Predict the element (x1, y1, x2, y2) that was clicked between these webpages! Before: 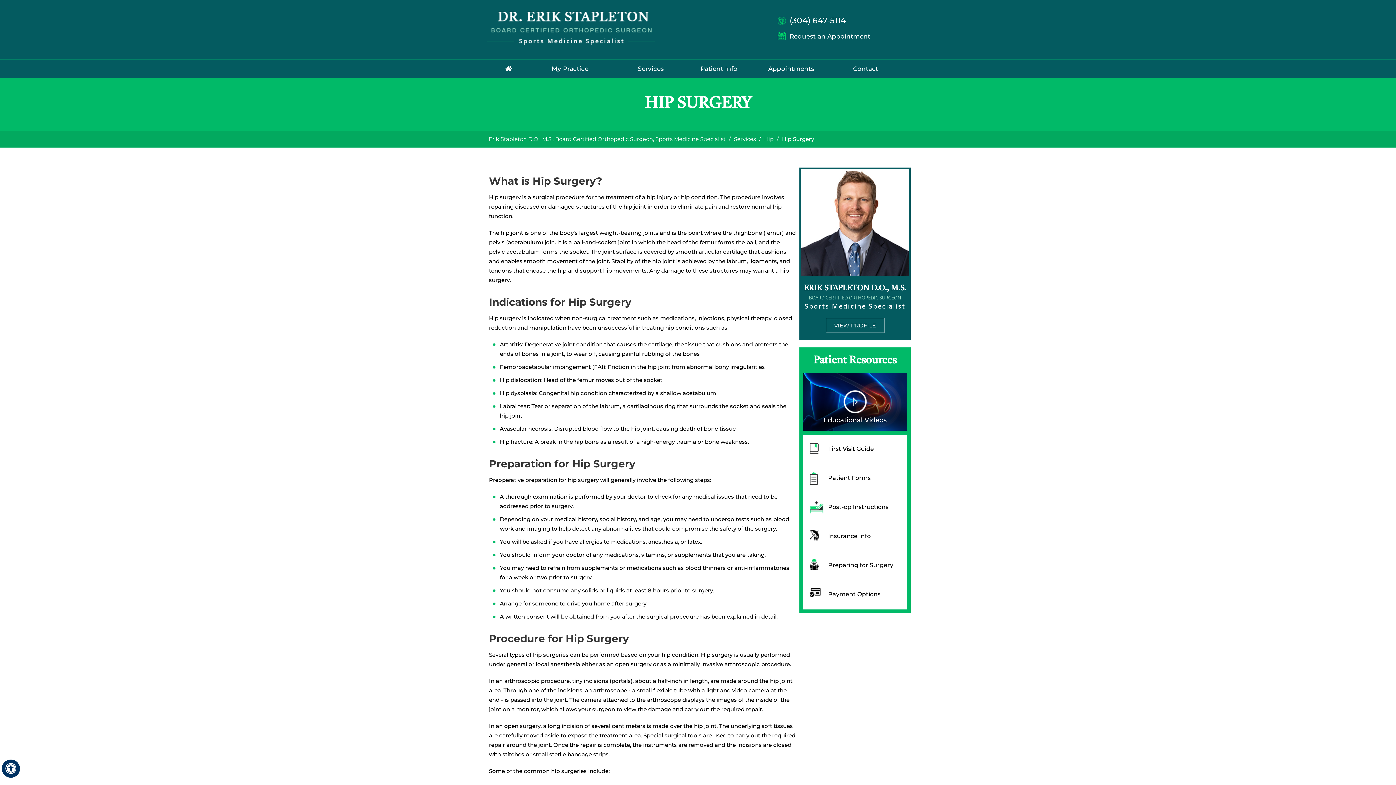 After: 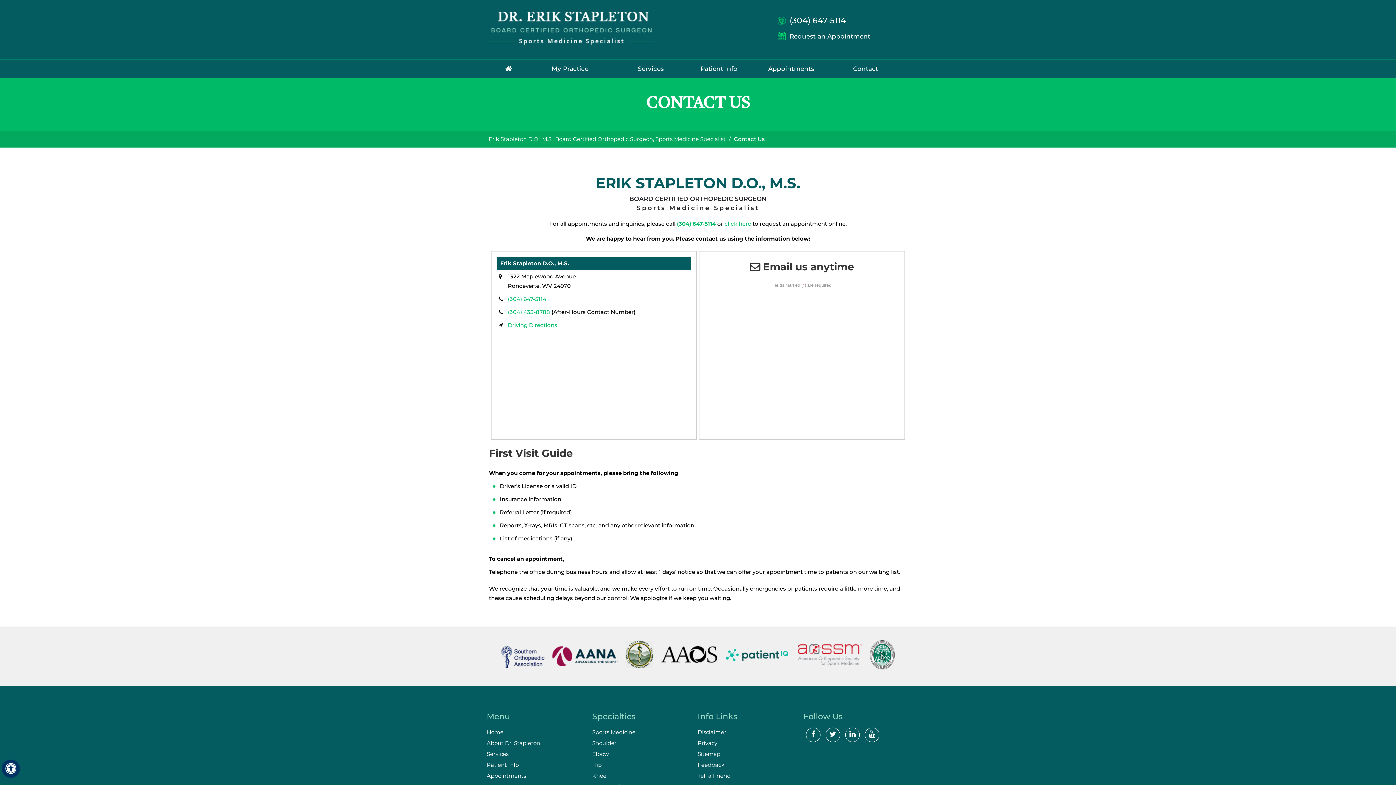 Action: label: Contact bbox: (829, 59, 902, 78)